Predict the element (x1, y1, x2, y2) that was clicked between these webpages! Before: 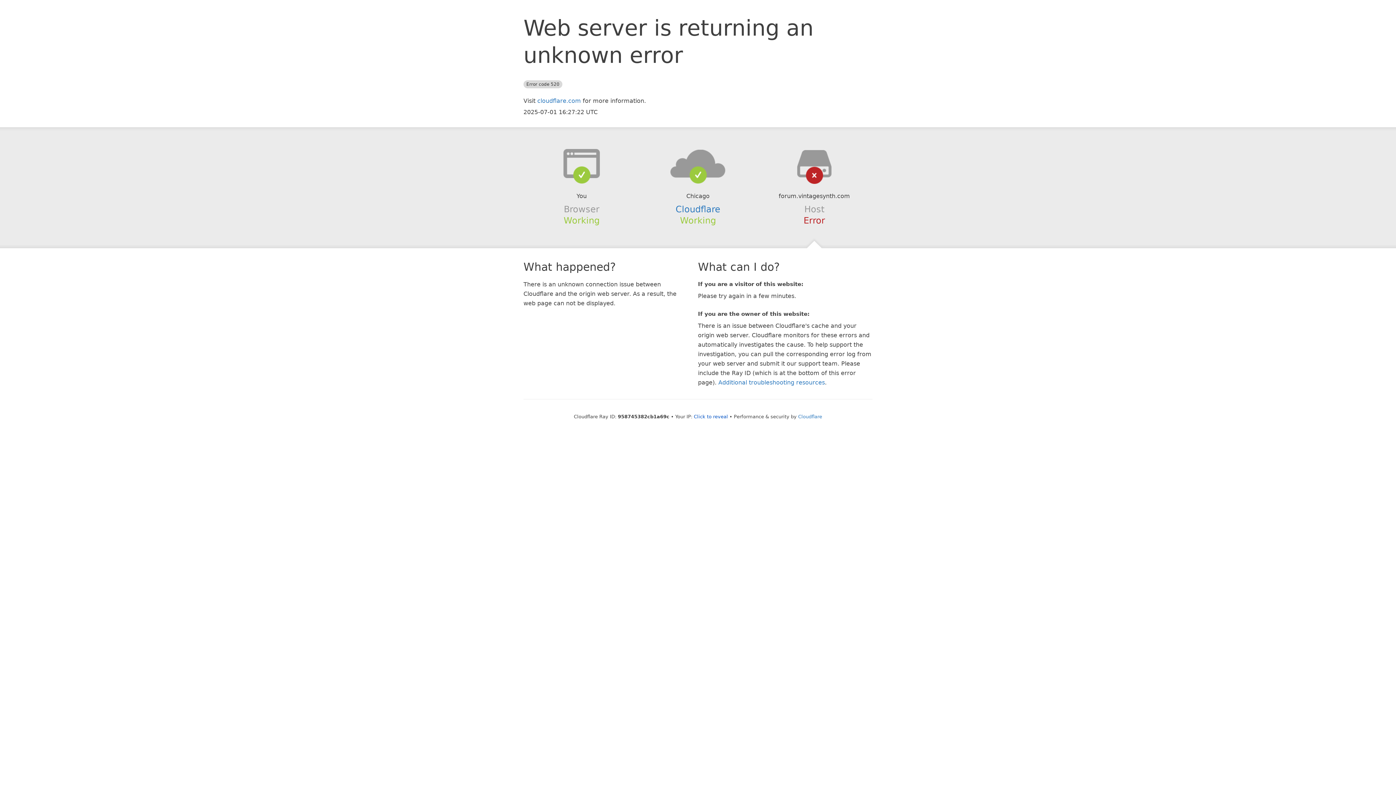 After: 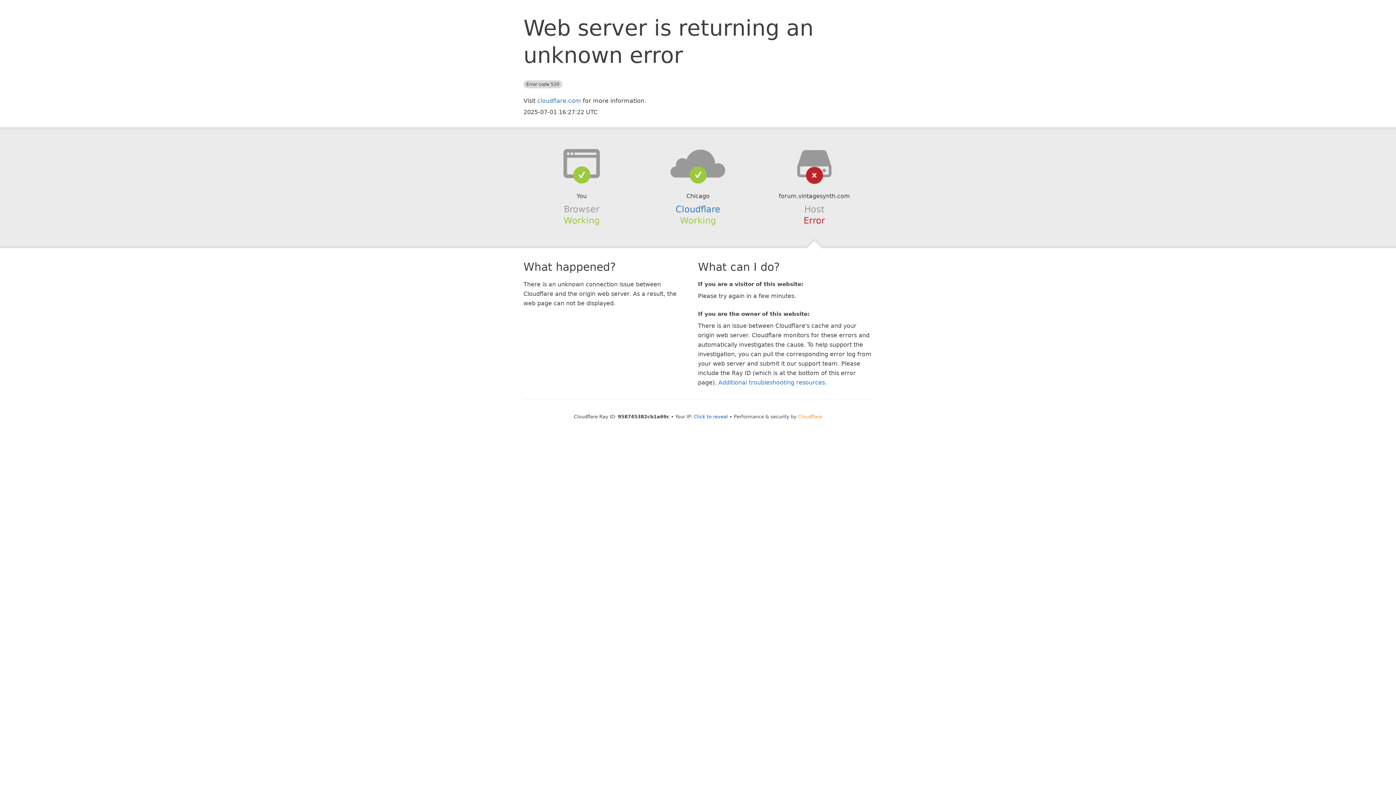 Action: bbox: (798, 414, 822, 419) label: Cloudflare